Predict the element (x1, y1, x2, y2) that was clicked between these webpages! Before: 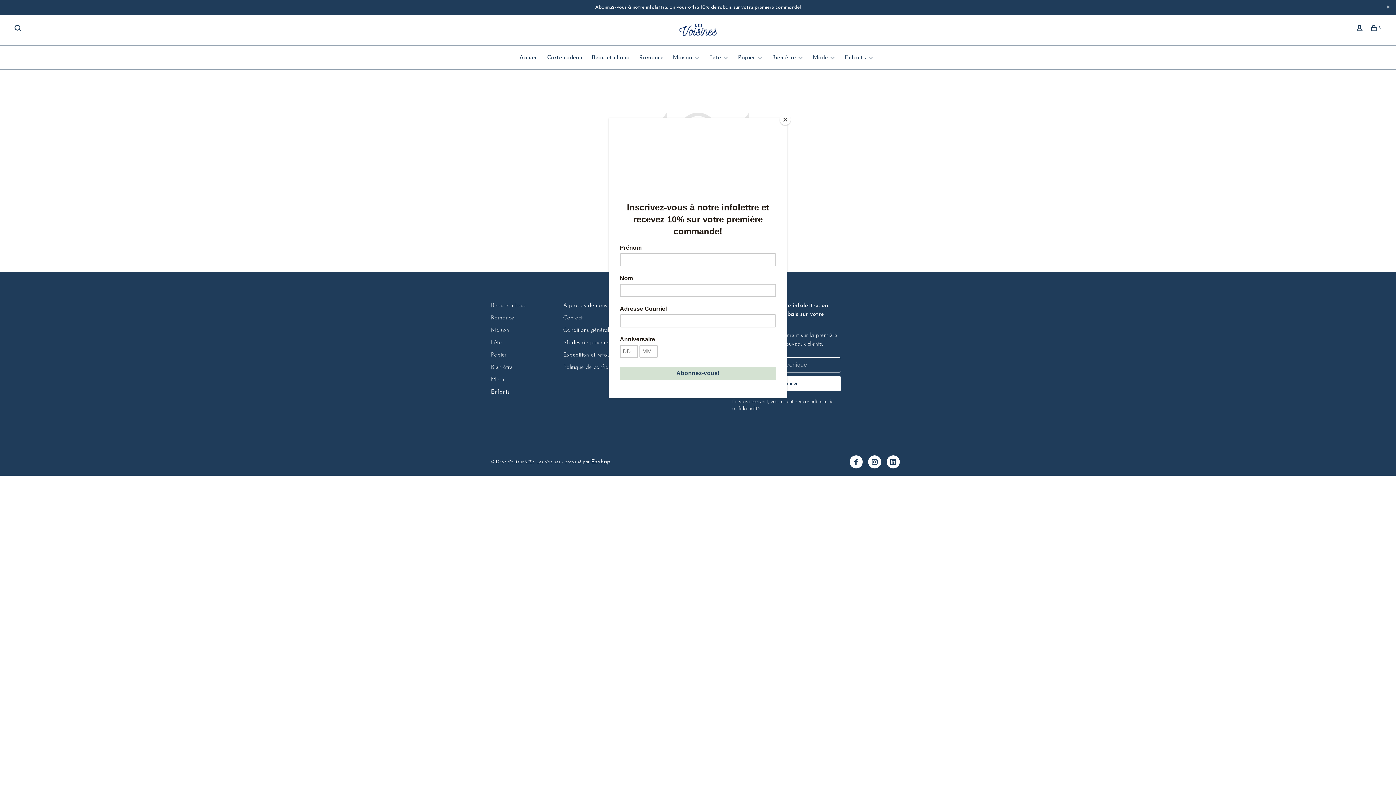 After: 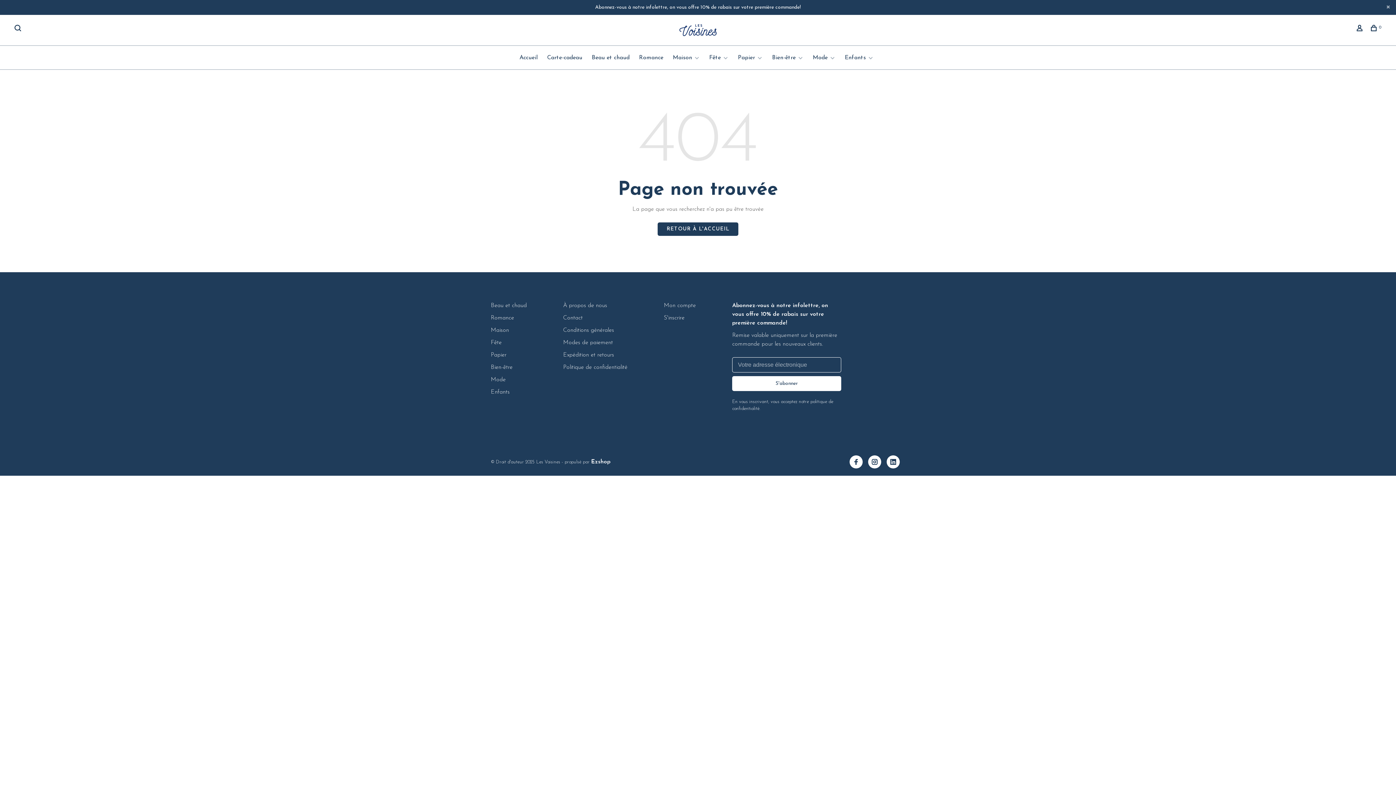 Action: bbox: (780, 114, 790, 125) label: Close